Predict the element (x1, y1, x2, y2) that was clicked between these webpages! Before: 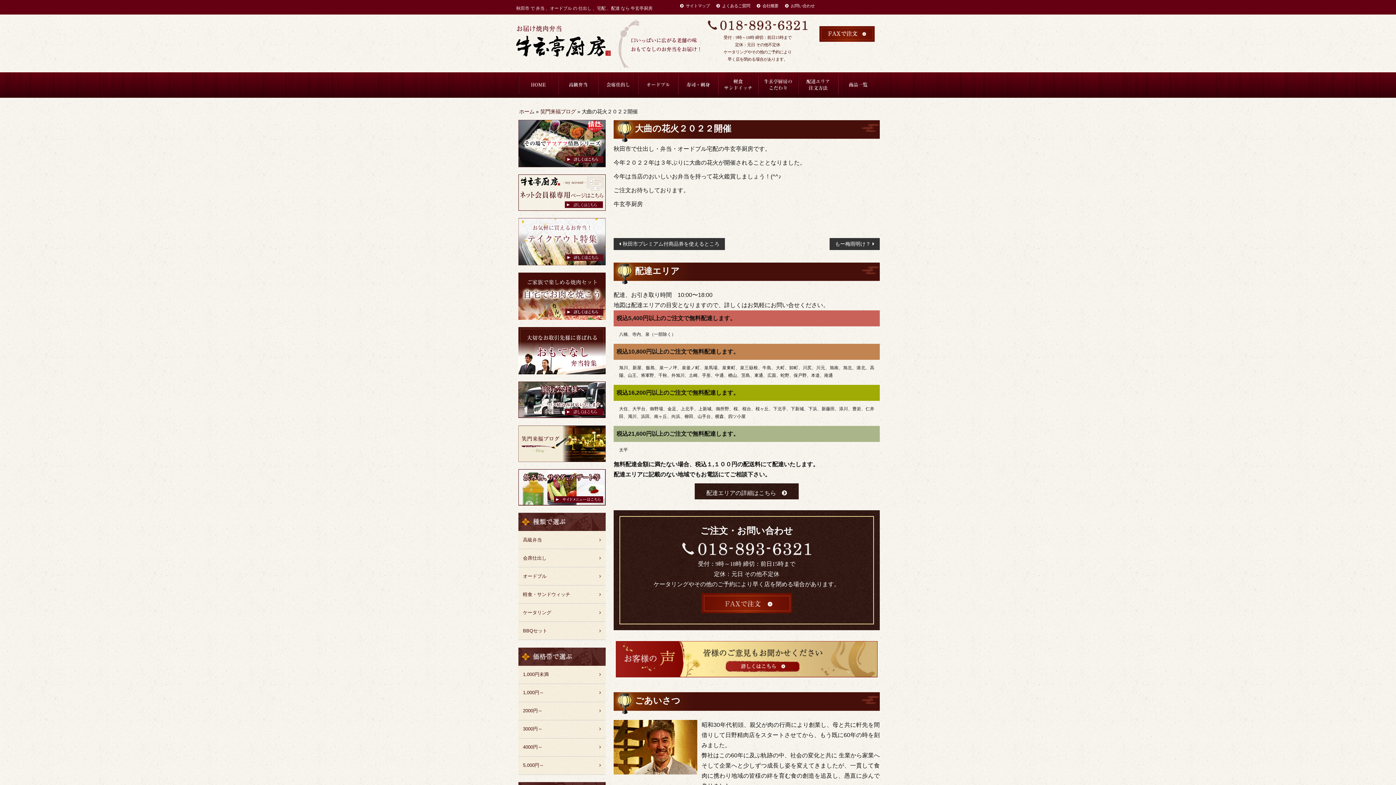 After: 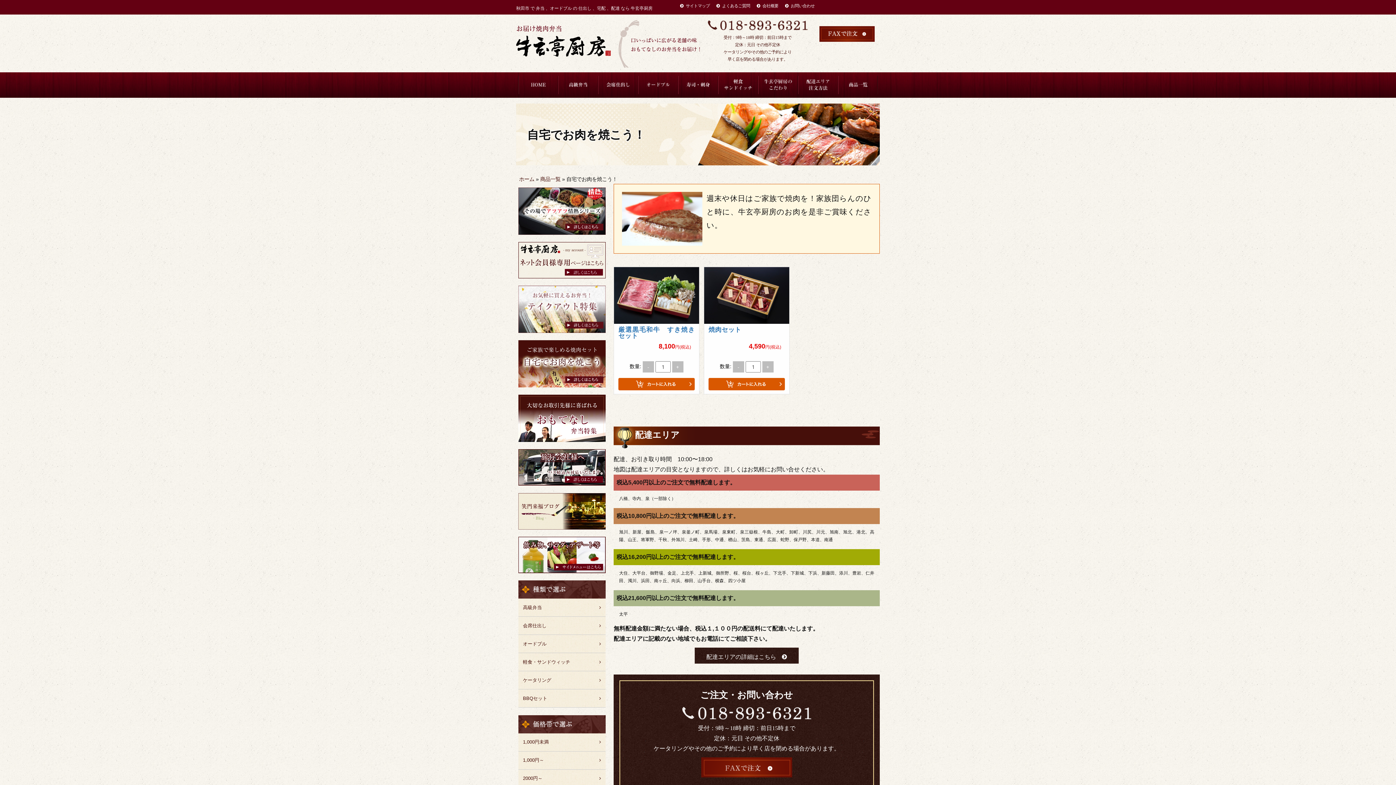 Action: bbox: (518, 272, 605, 319)